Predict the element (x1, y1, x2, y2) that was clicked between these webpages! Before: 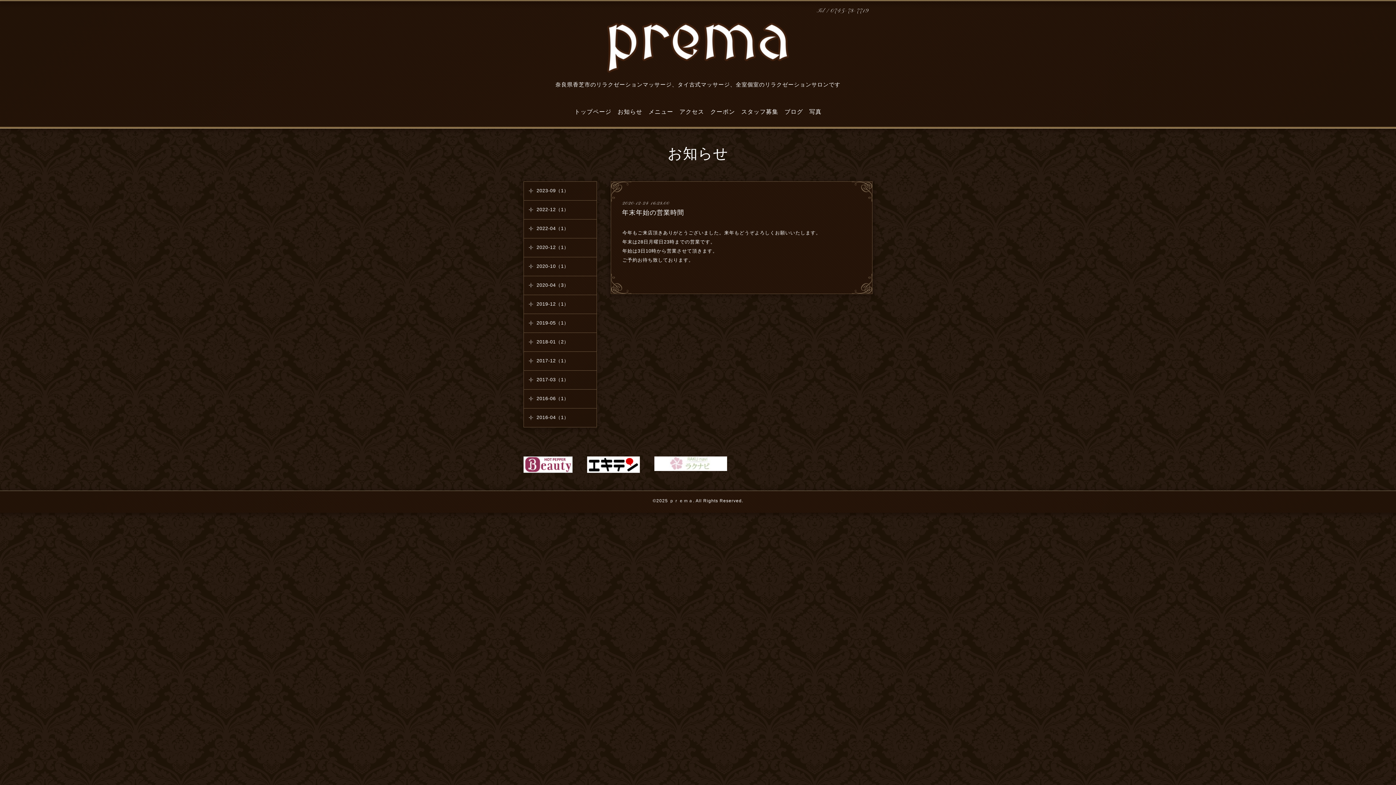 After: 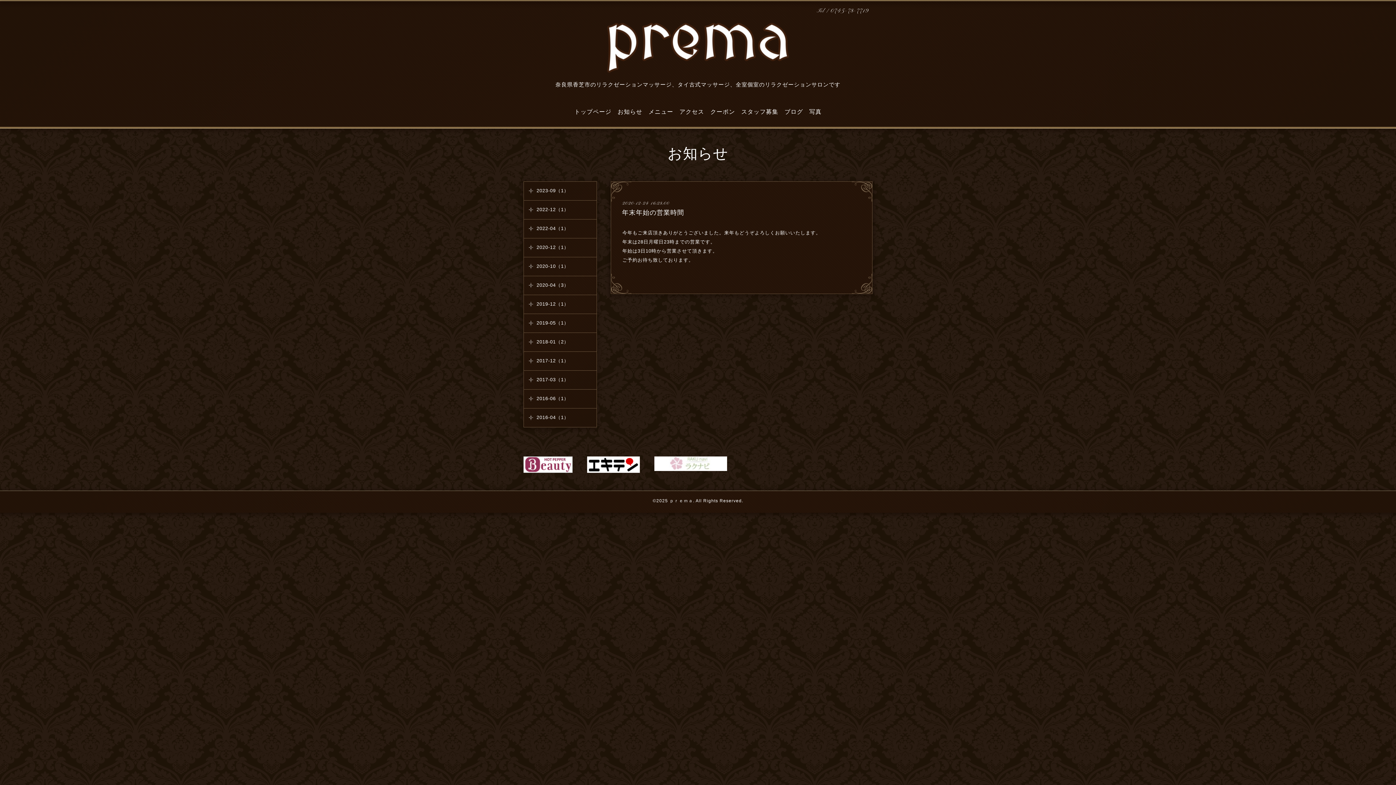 Action: bbox: (523, 469, 572, 474)